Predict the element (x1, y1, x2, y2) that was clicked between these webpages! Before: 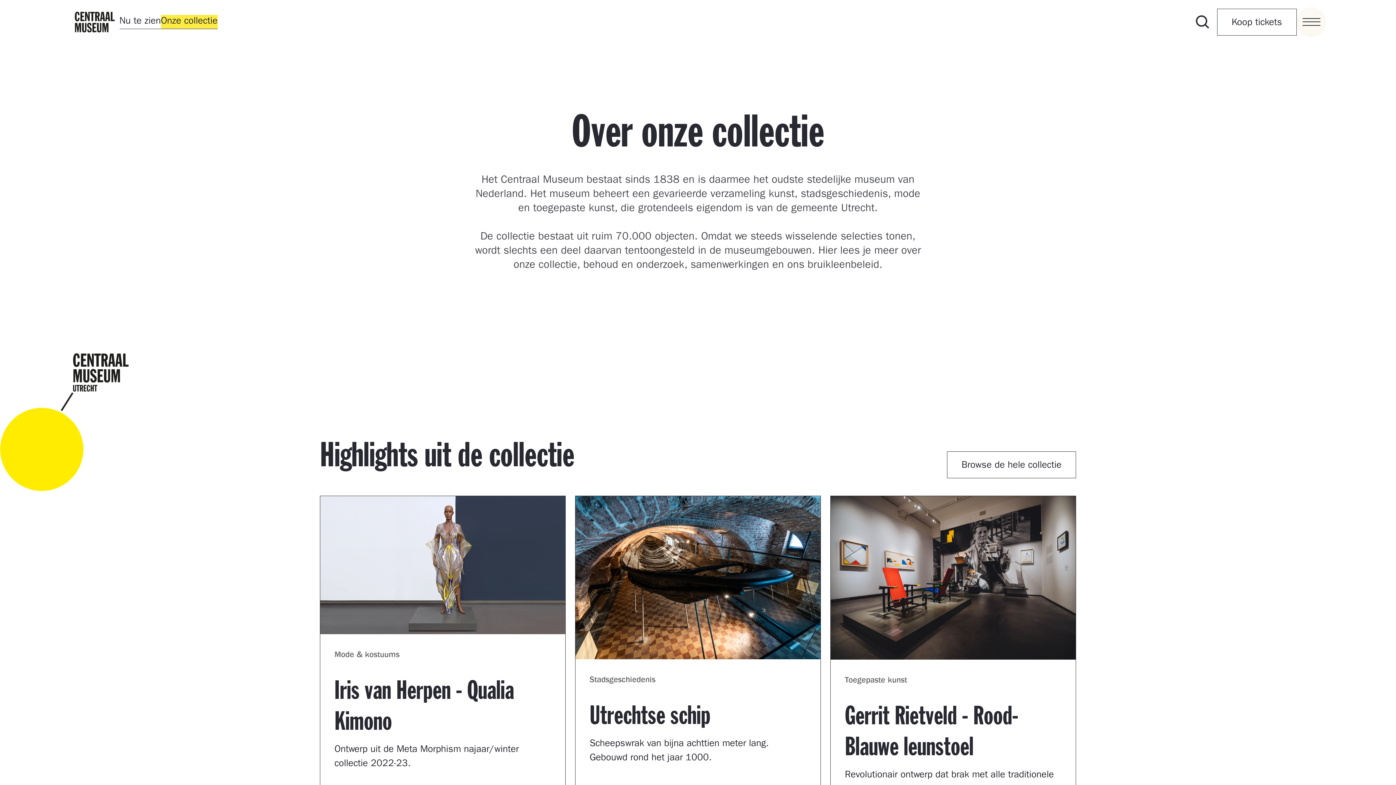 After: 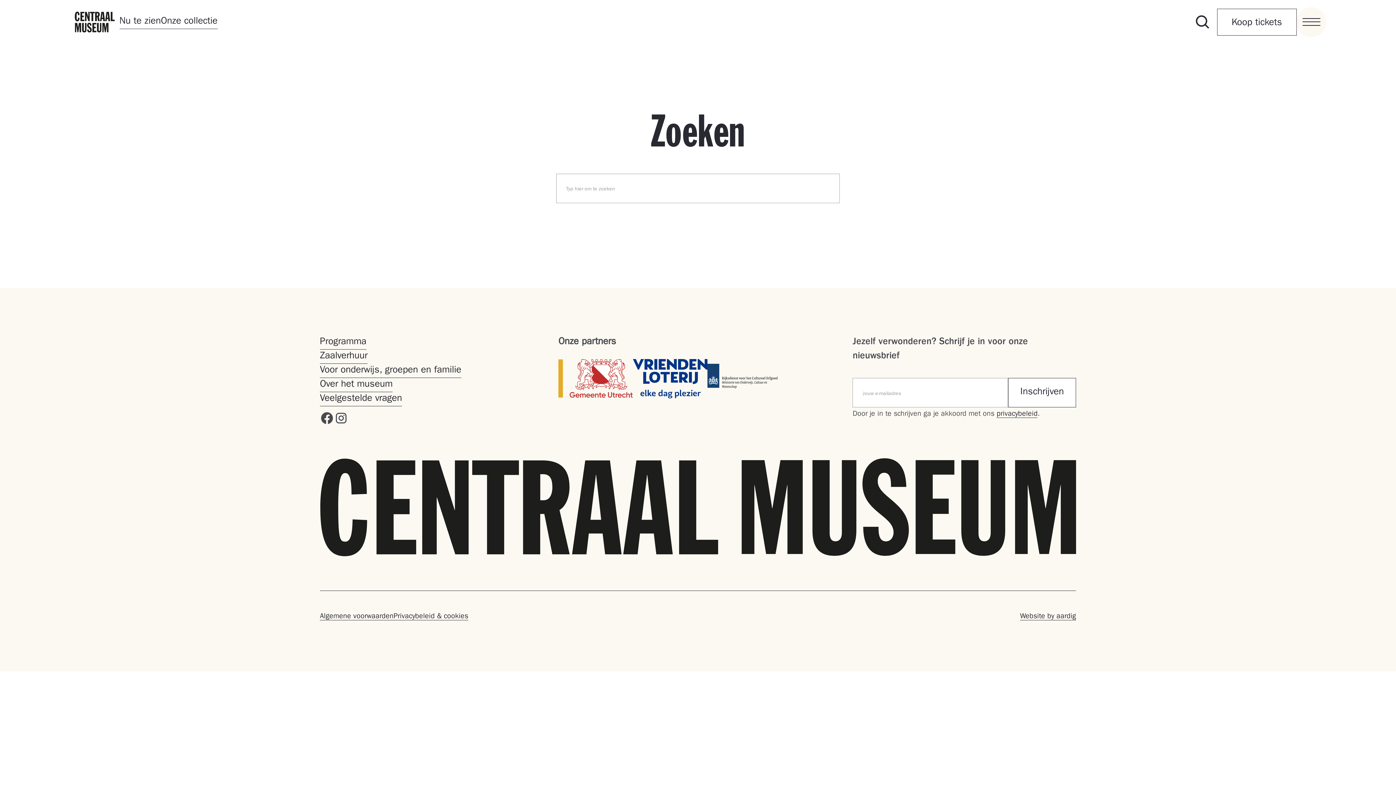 Action: bbox: (1188, 7, 1217, 36)